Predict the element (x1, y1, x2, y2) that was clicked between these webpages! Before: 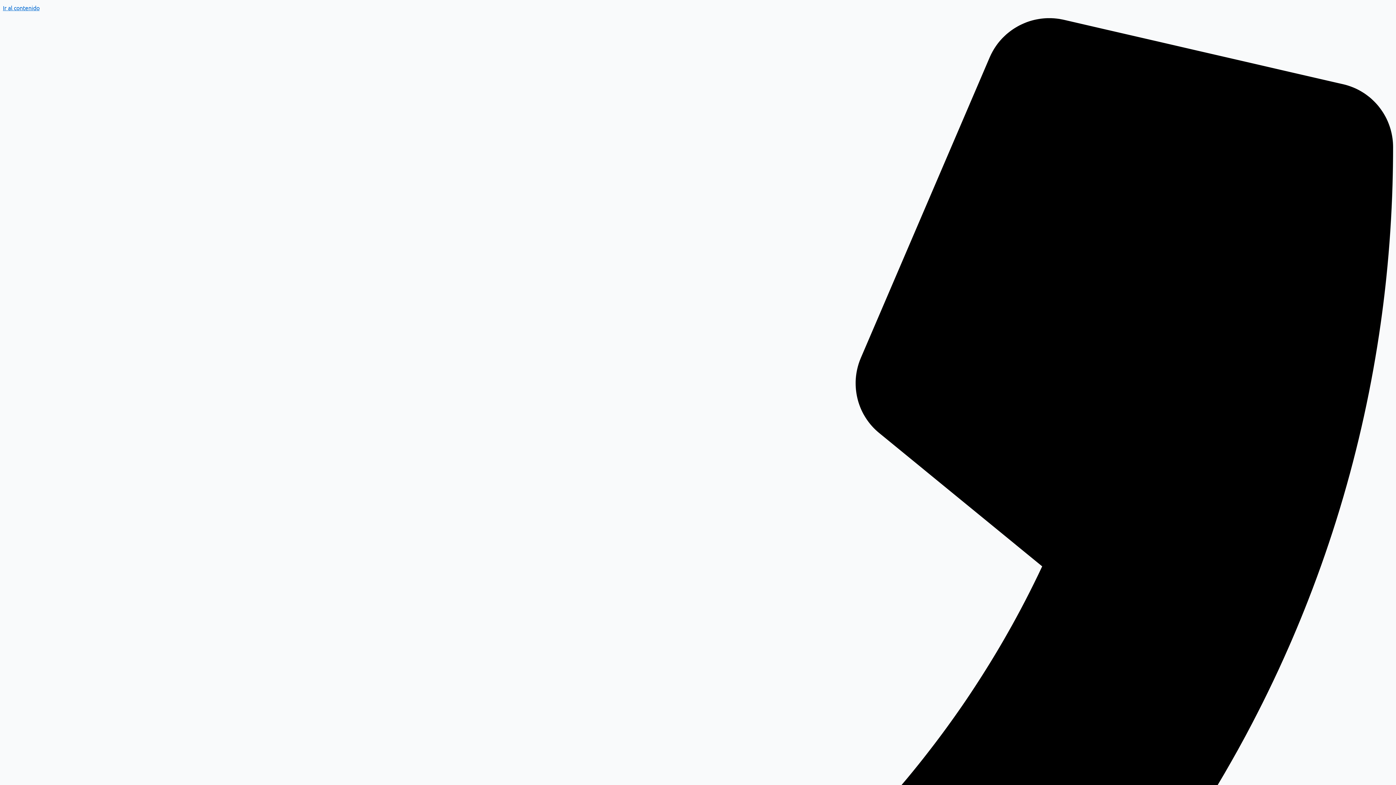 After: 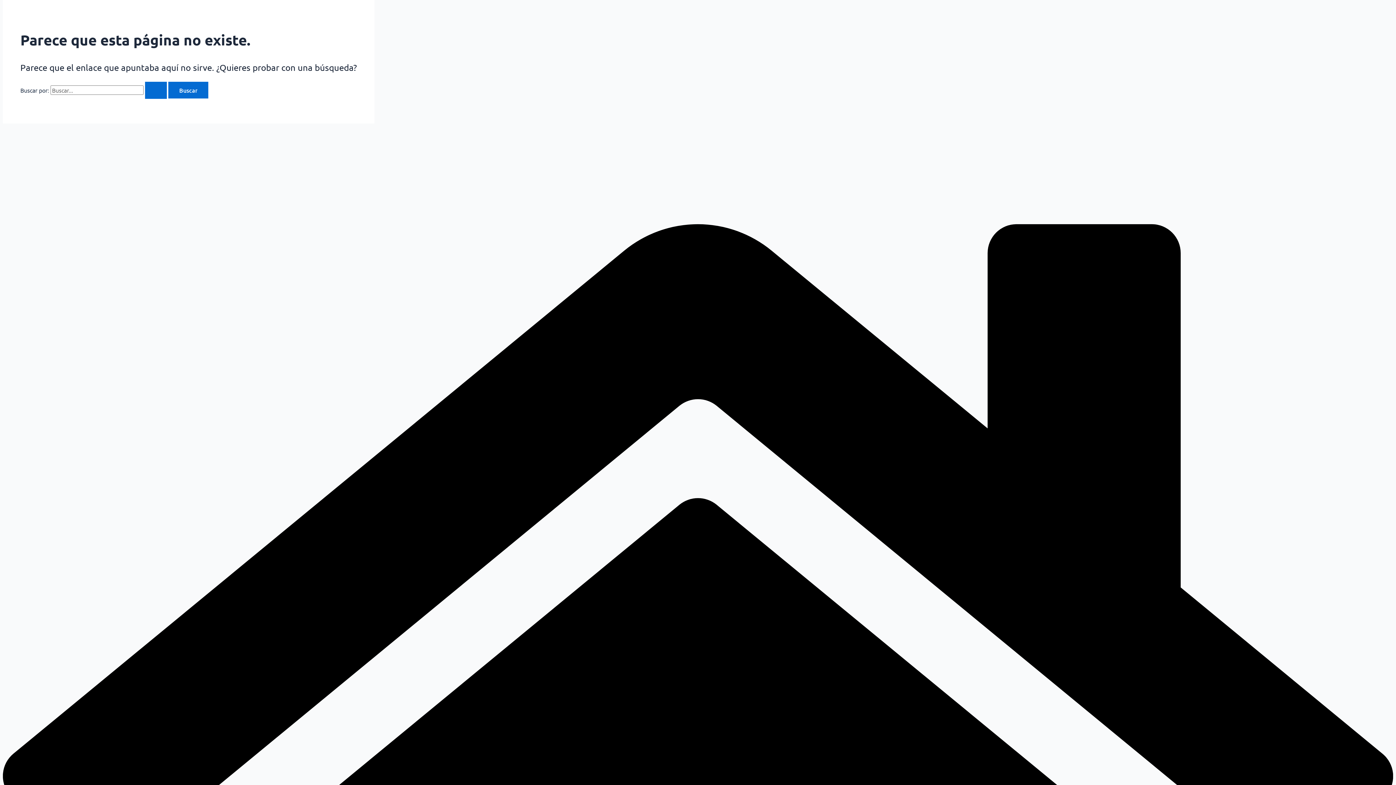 Action: label: Ir al contenido bbox: (2, 4, 39, 11)